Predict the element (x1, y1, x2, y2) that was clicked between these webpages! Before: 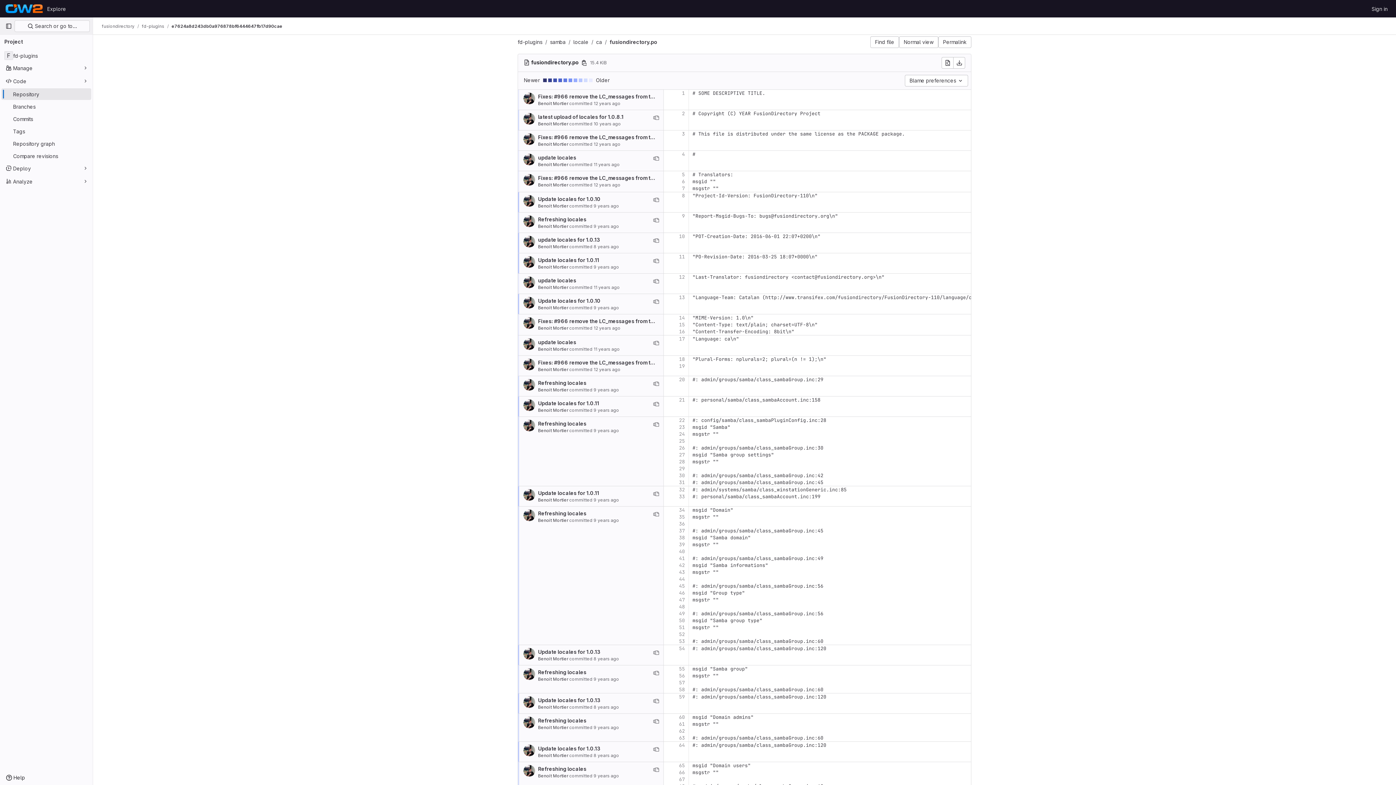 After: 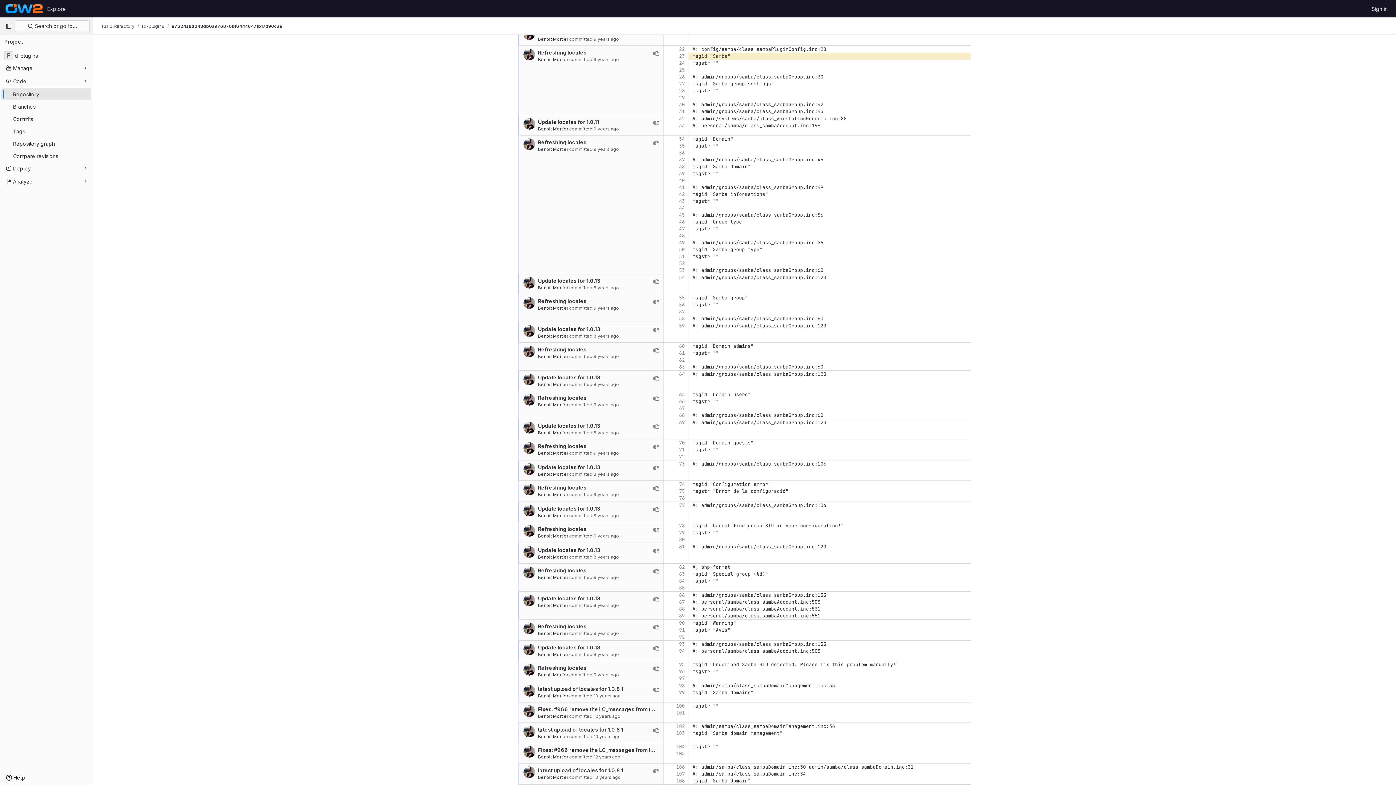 Action: label: 23 bbox: (667, 424, 685, 430)